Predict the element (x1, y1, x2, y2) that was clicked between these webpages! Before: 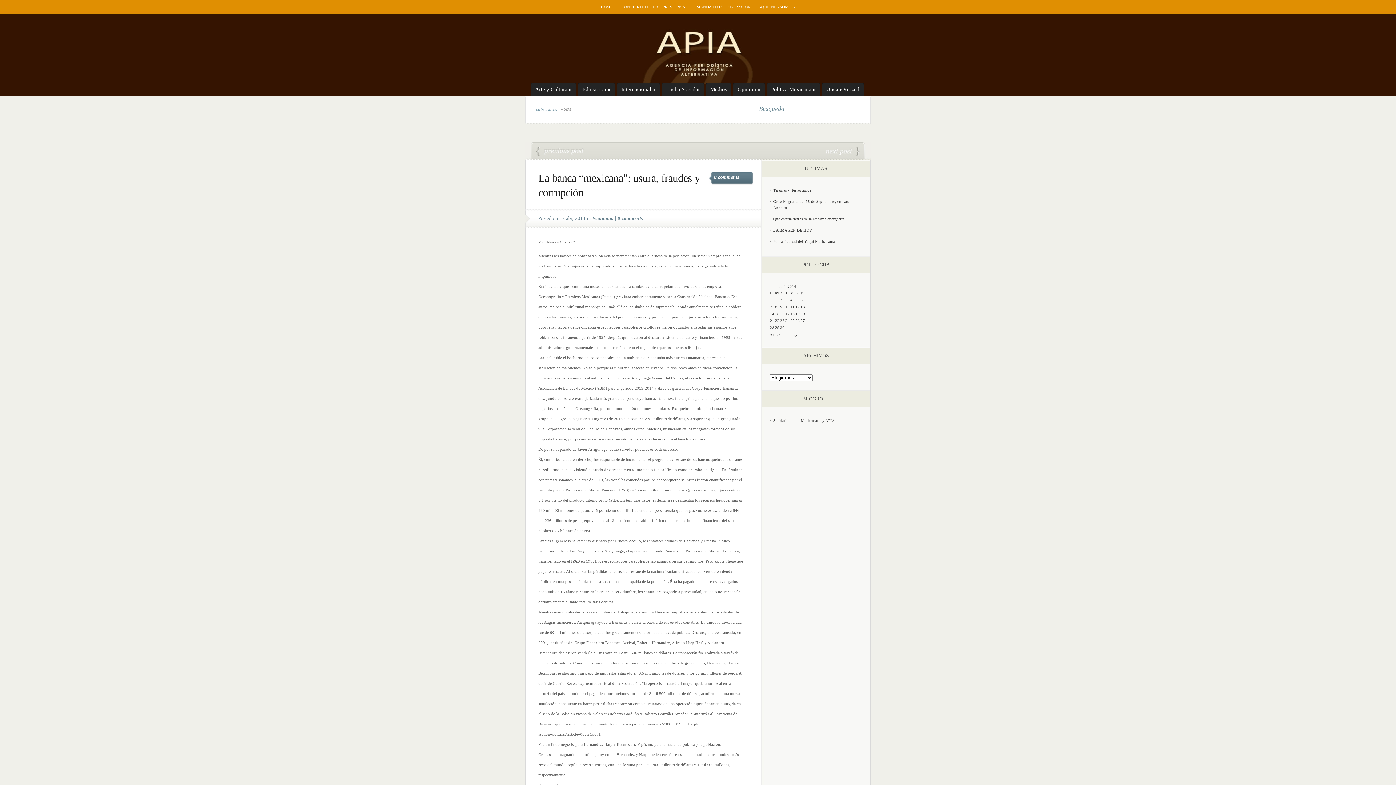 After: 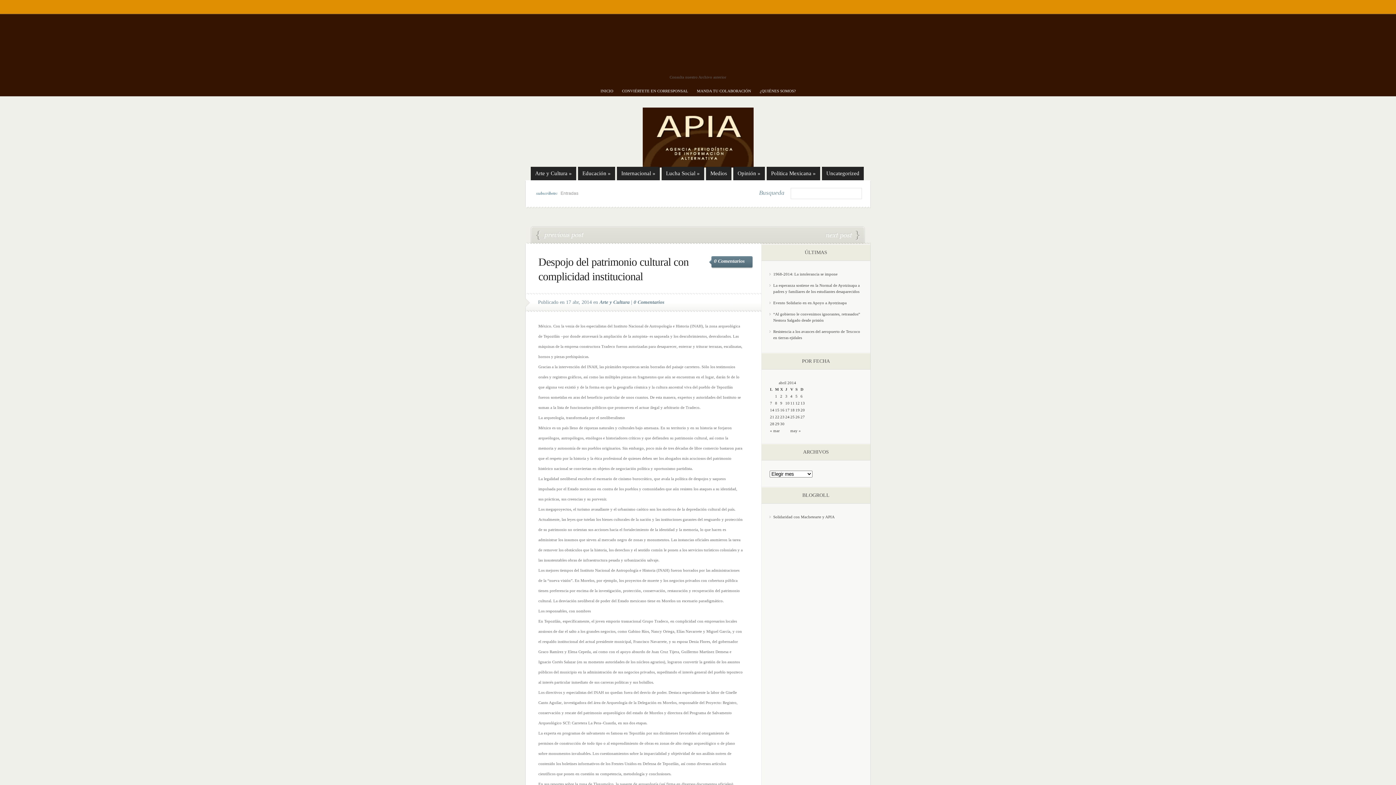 Action: bbox: (825, 146, 860, 156) label: Despojo del patrimonio cultural con complicidad institucional